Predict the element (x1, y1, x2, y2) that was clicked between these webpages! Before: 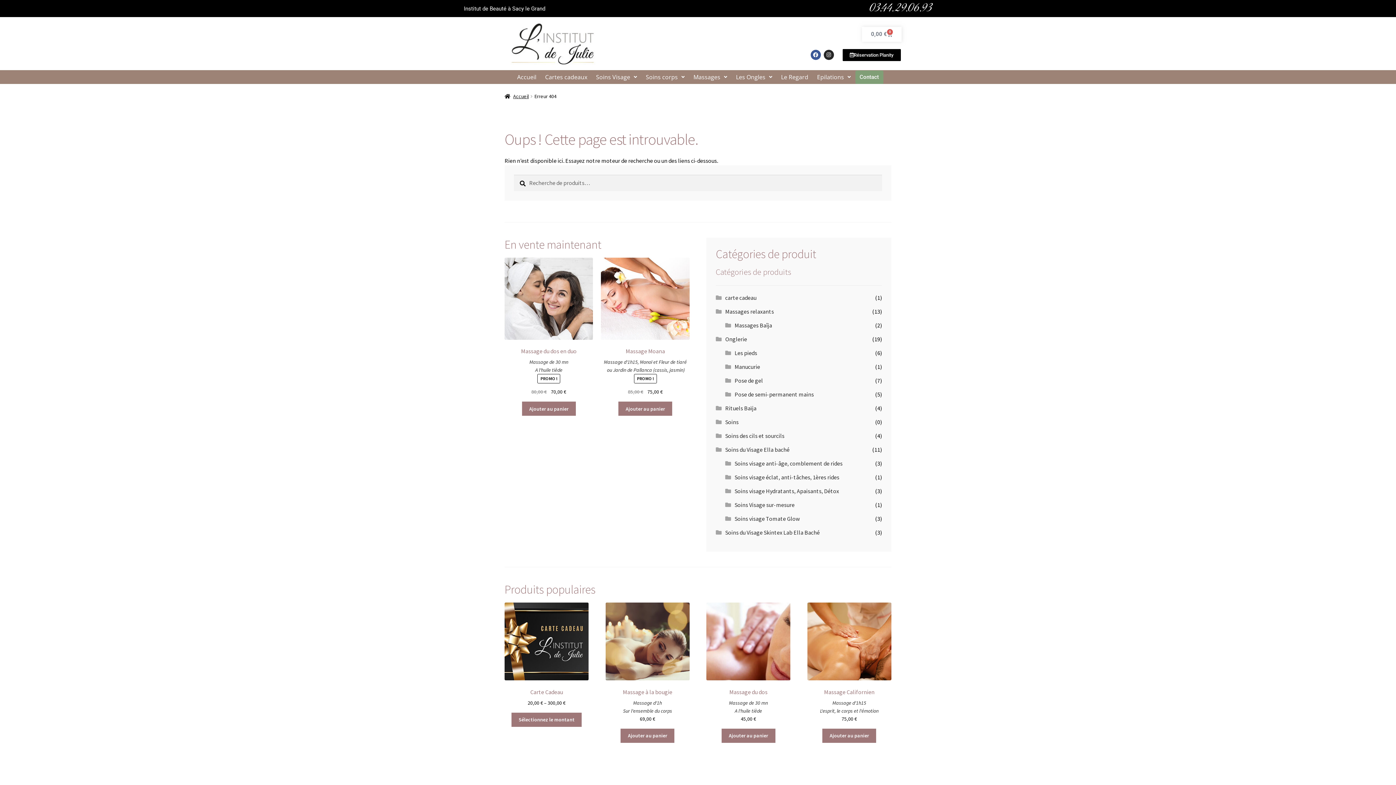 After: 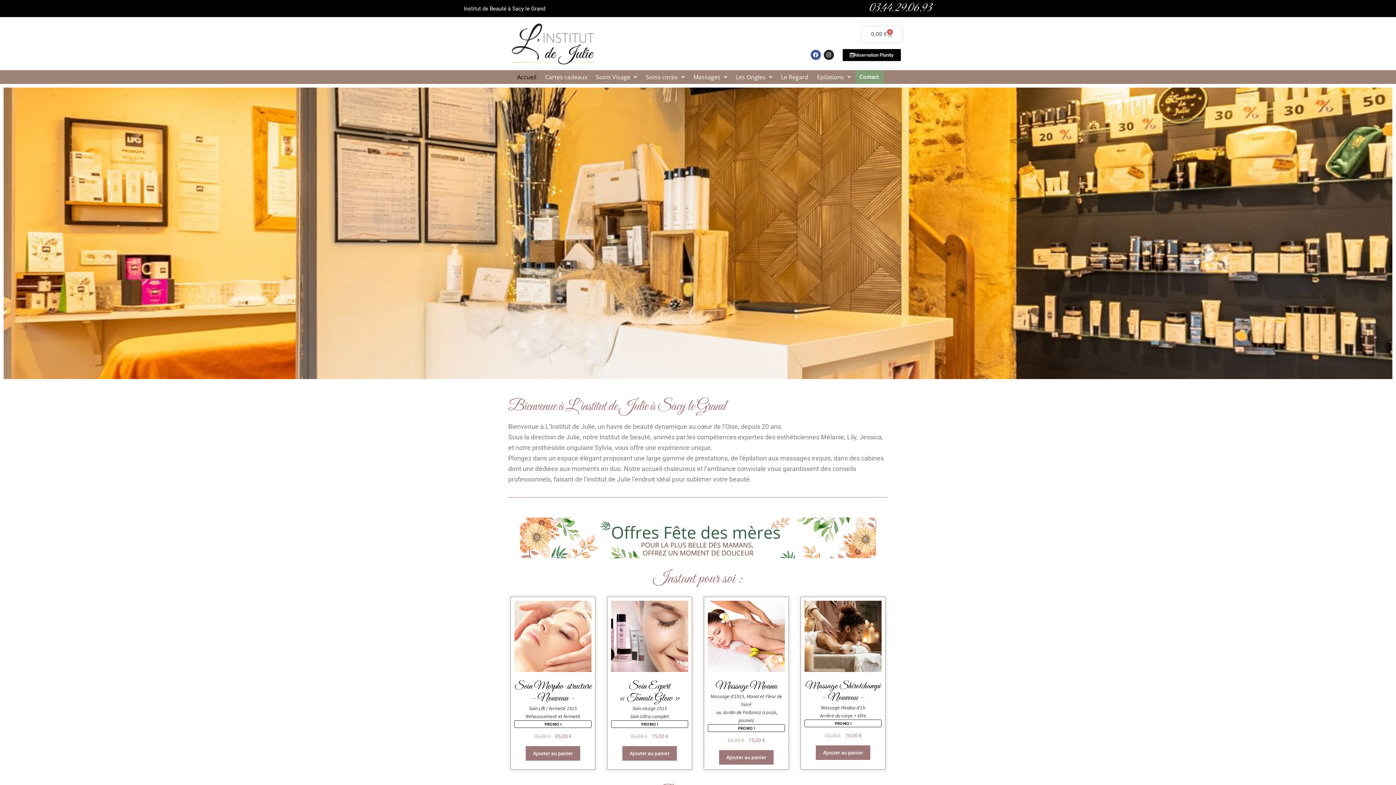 Action: label: Accueil bbox: (504, 92, 528, 99)